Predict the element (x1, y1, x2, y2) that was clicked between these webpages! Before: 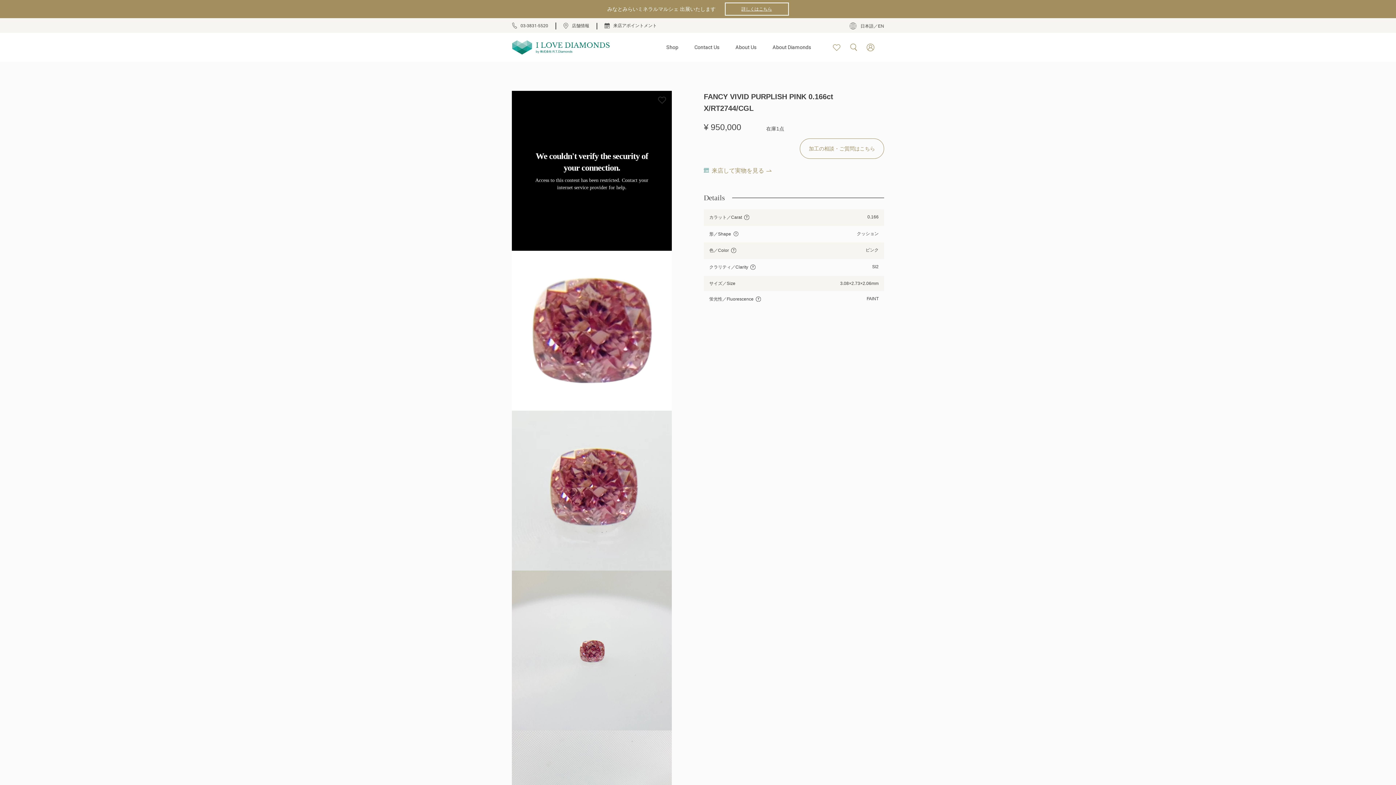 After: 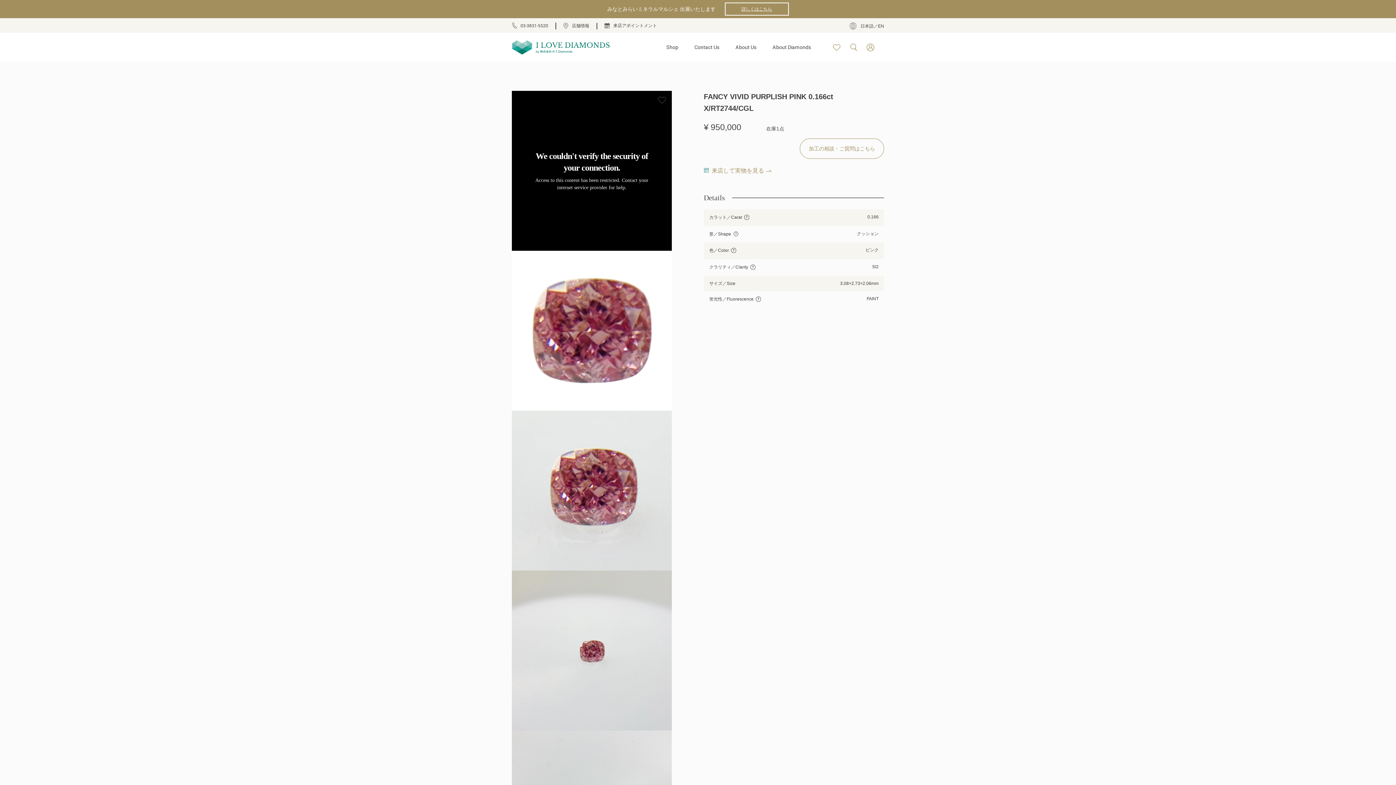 Action: label: 日本語 bbox: (860, 23, 873, 28)